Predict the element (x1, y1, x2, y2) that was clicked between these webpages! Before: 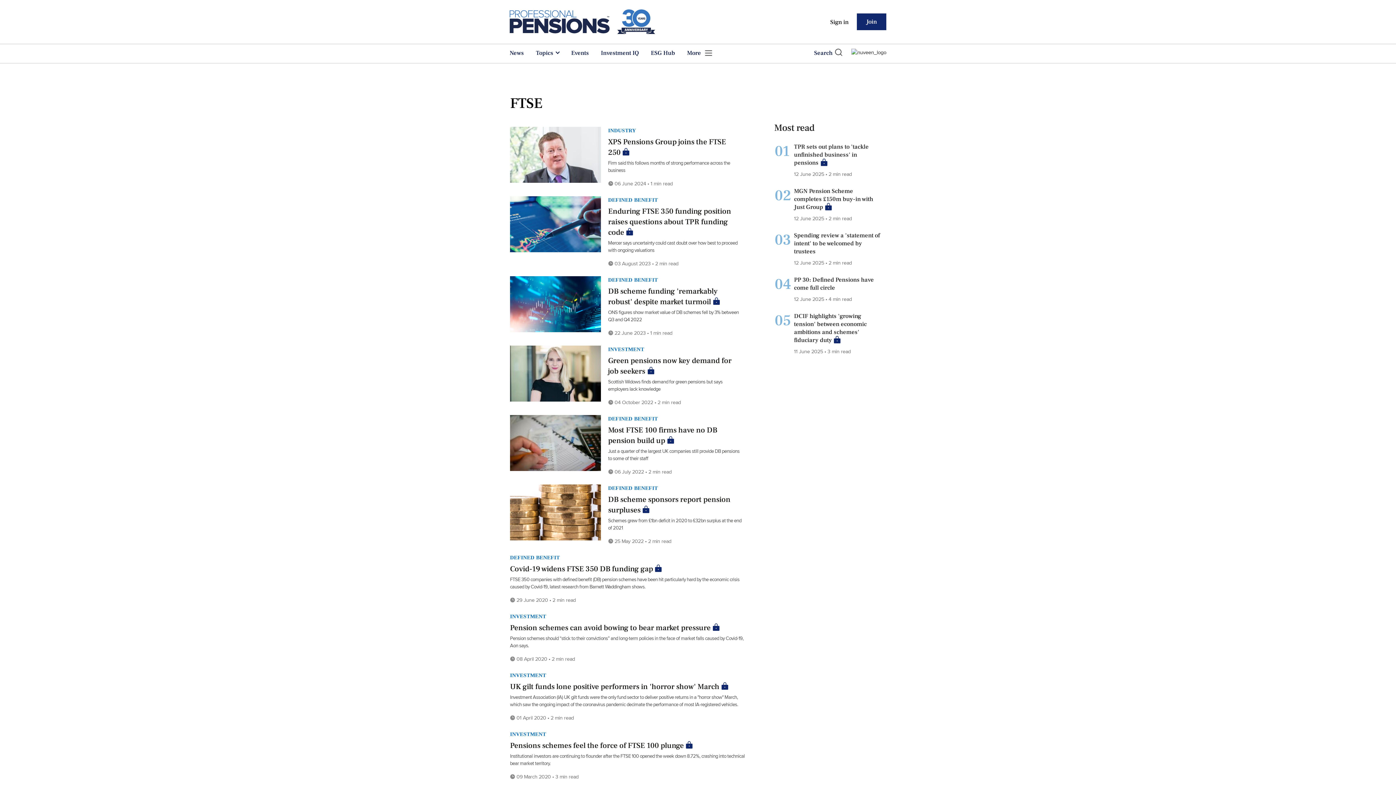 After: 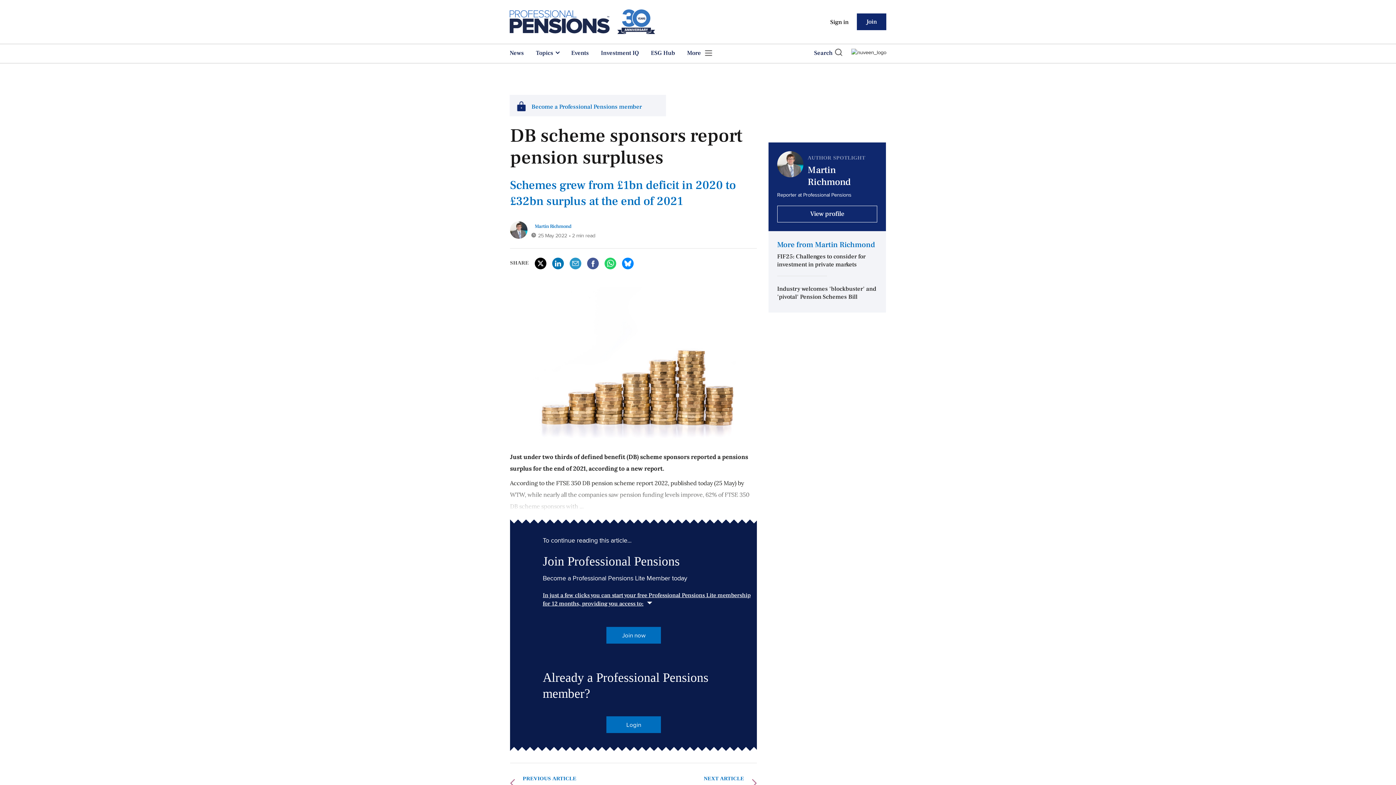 Action: bbox: (510, 510, 600, 514)